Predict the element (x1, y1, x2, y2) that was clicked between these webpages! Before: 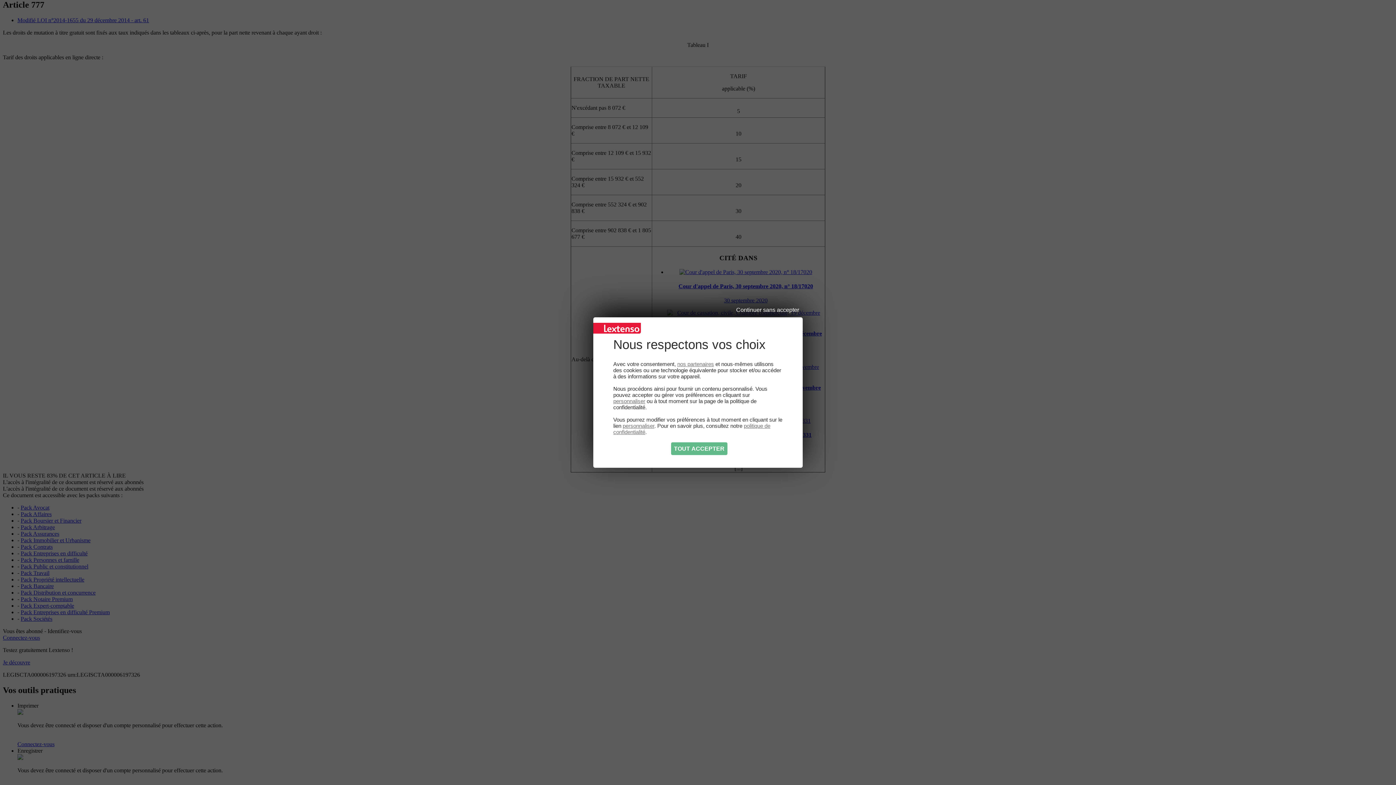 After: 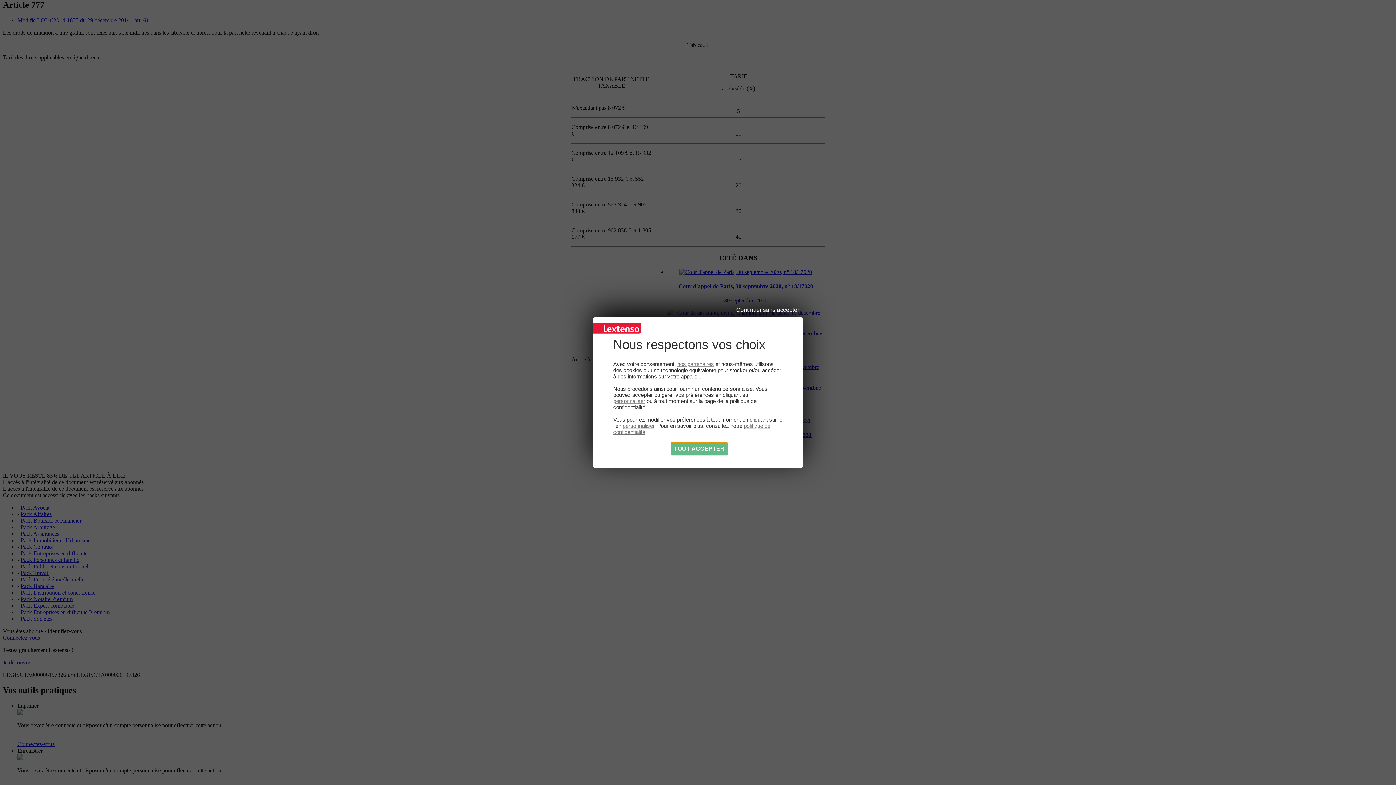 Action: label: Cookies : Tout accepter bbox: (671, 442, 727, 455)